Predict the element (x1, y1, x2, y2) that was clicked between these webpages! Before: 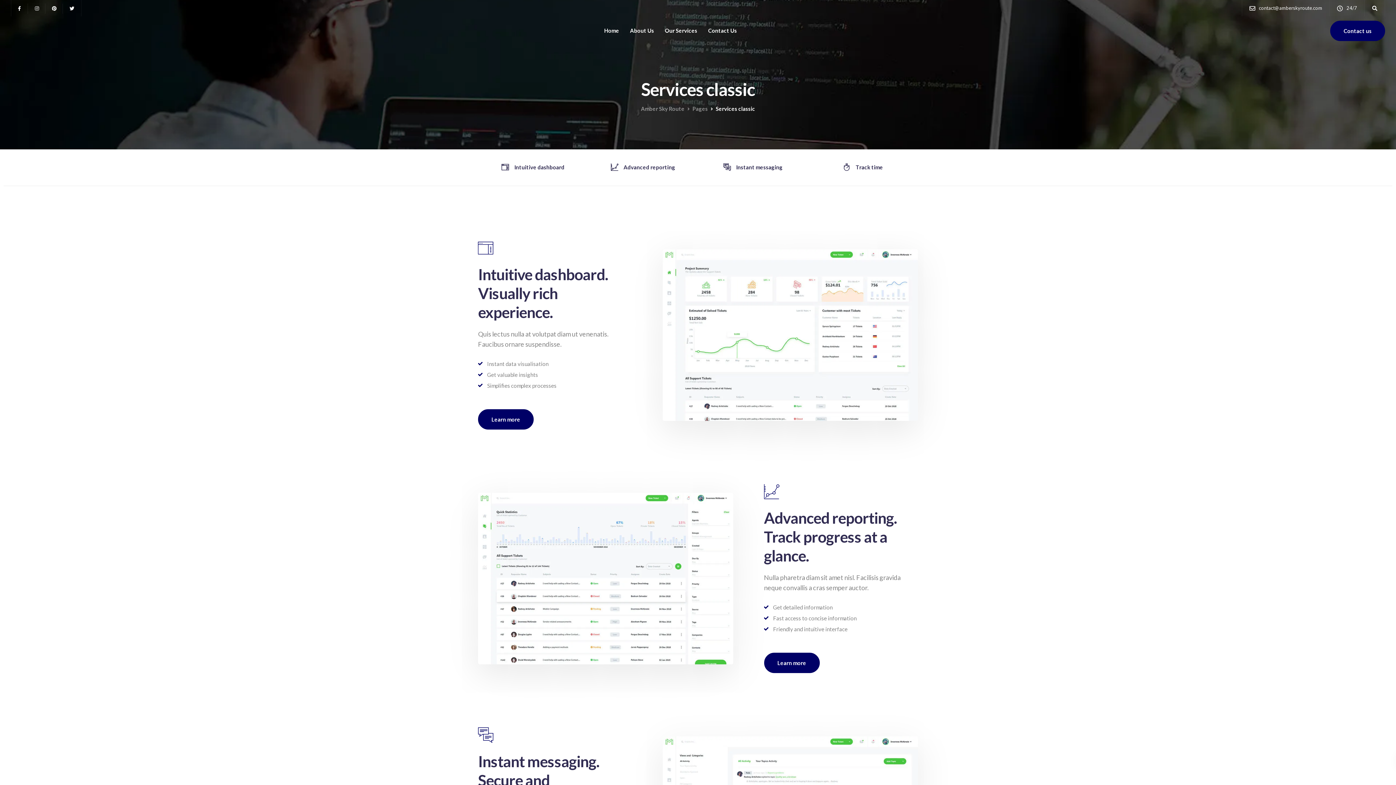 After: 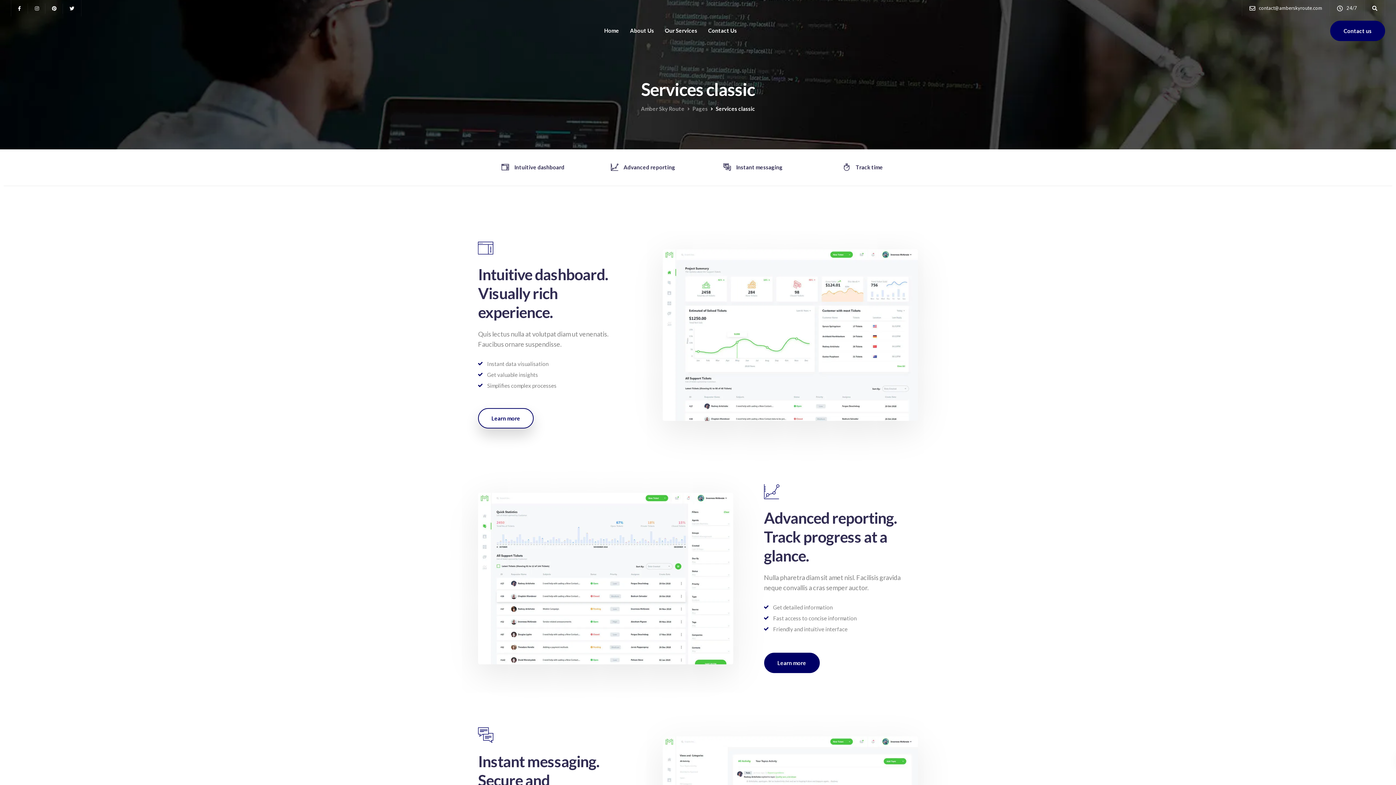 Action: label: Learn more bbox: (478, 409, 533, 429)